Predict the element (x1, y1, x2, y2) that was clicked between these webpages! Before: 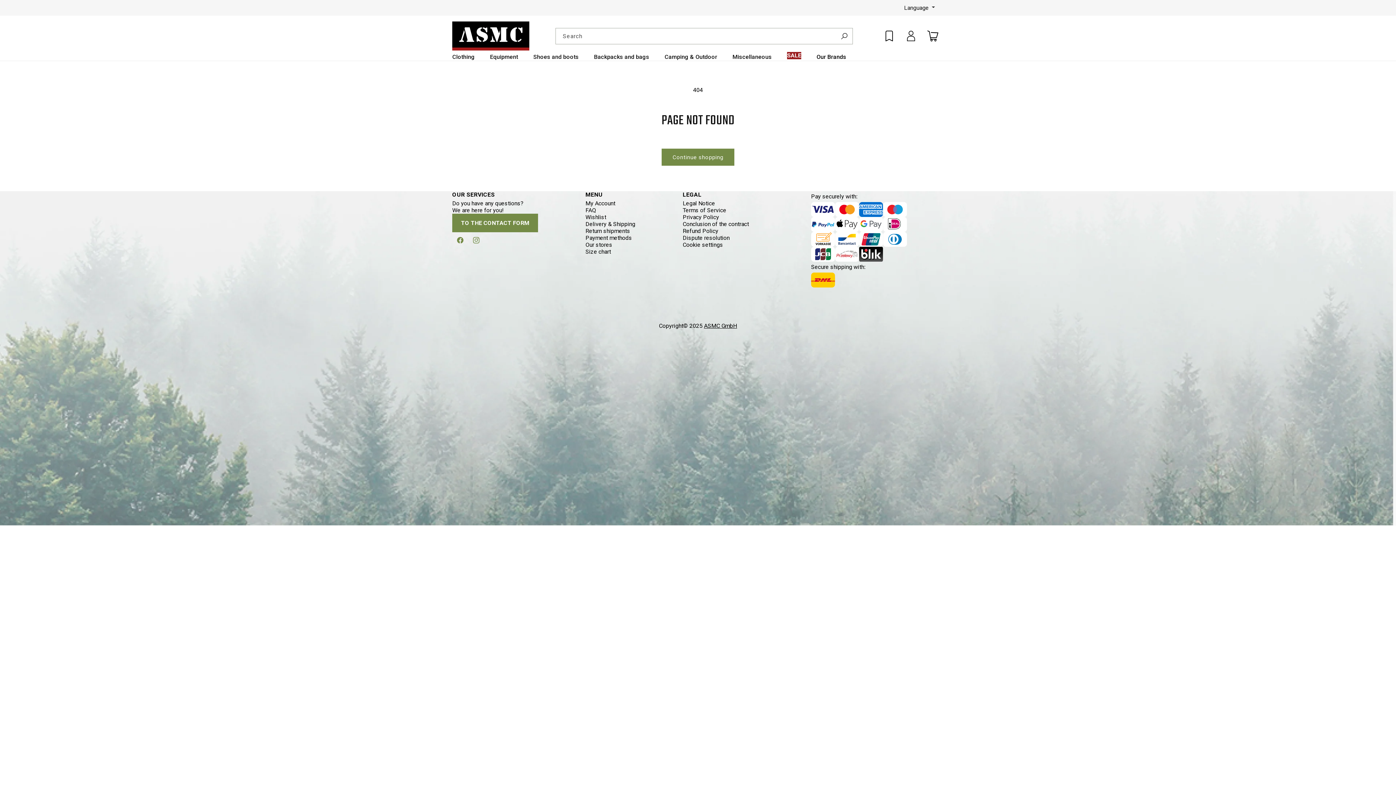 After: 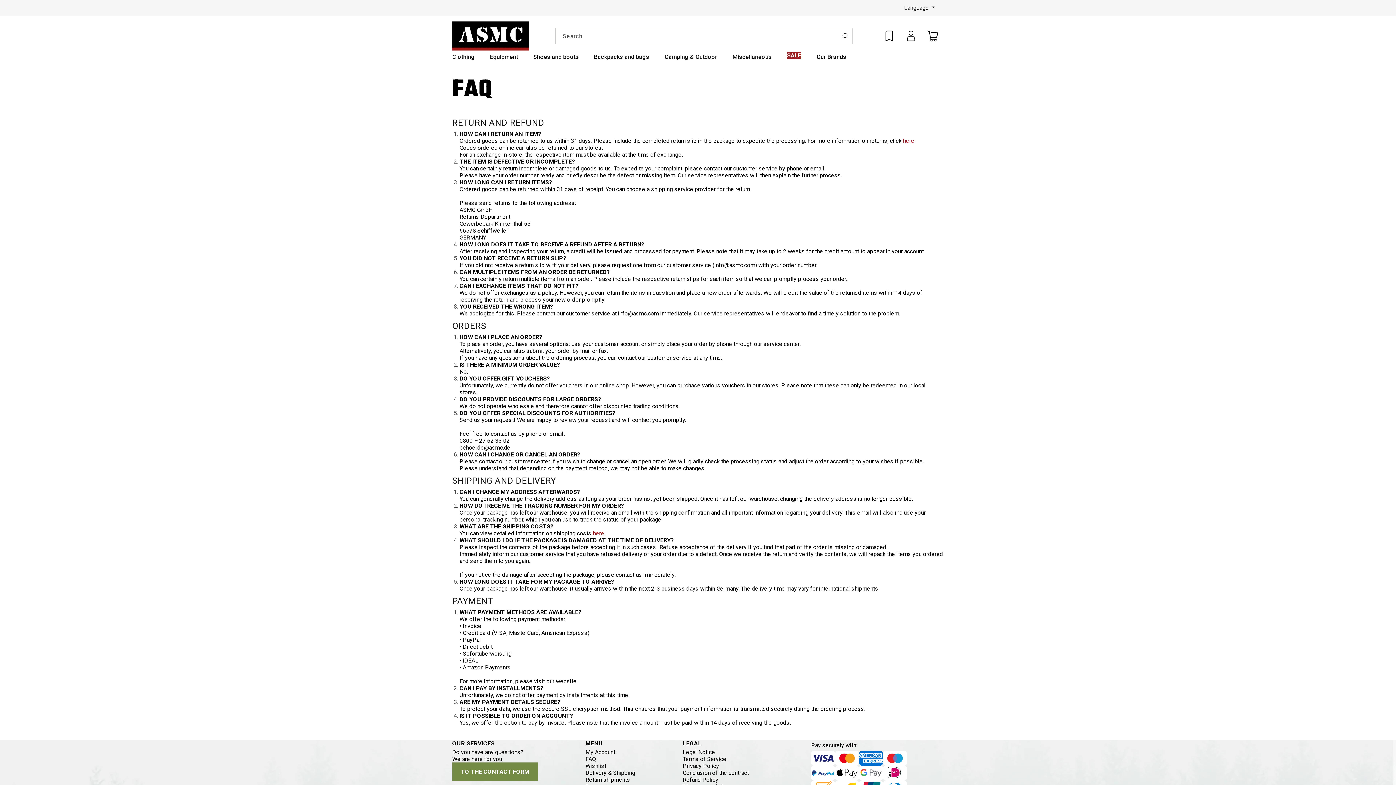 Action: bbox: (585, 206, 635, 213) label: FAQ